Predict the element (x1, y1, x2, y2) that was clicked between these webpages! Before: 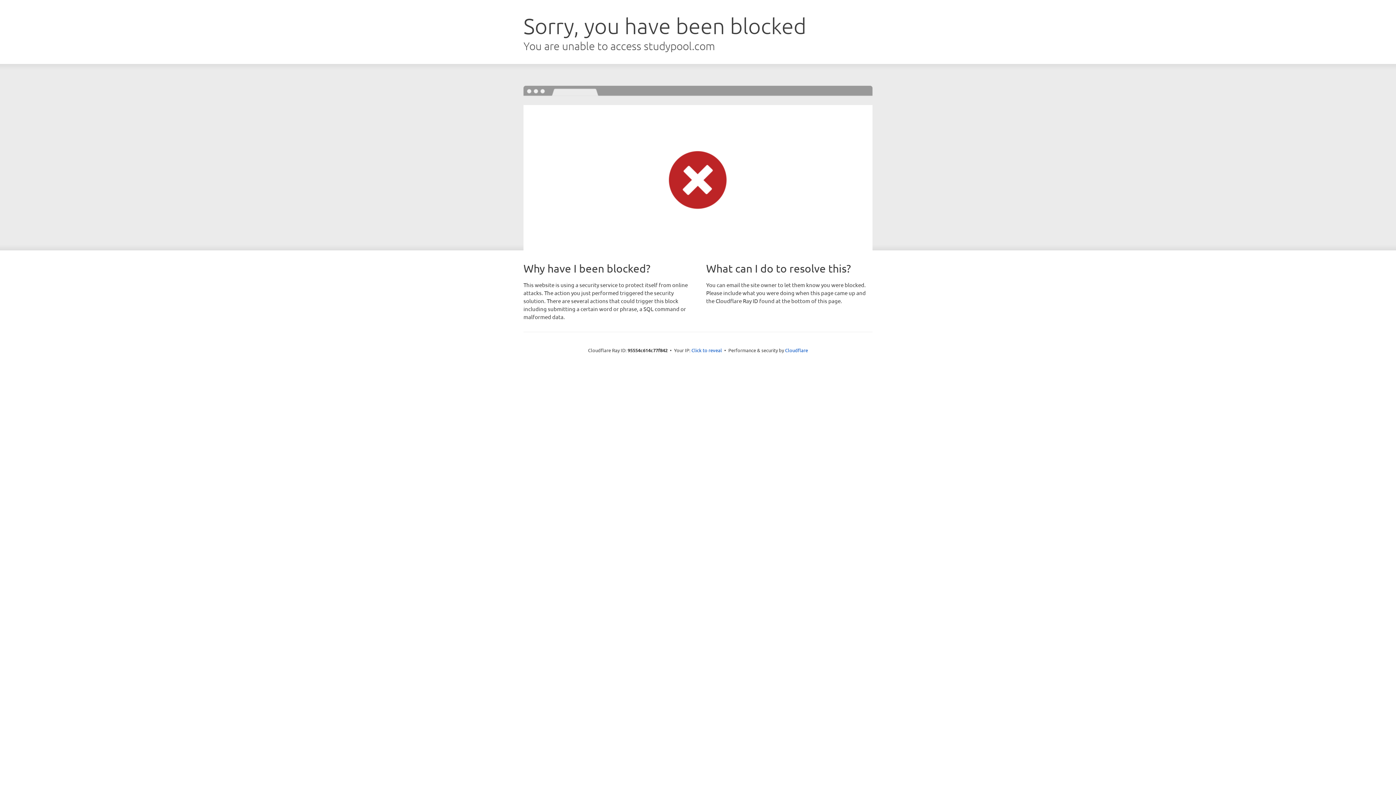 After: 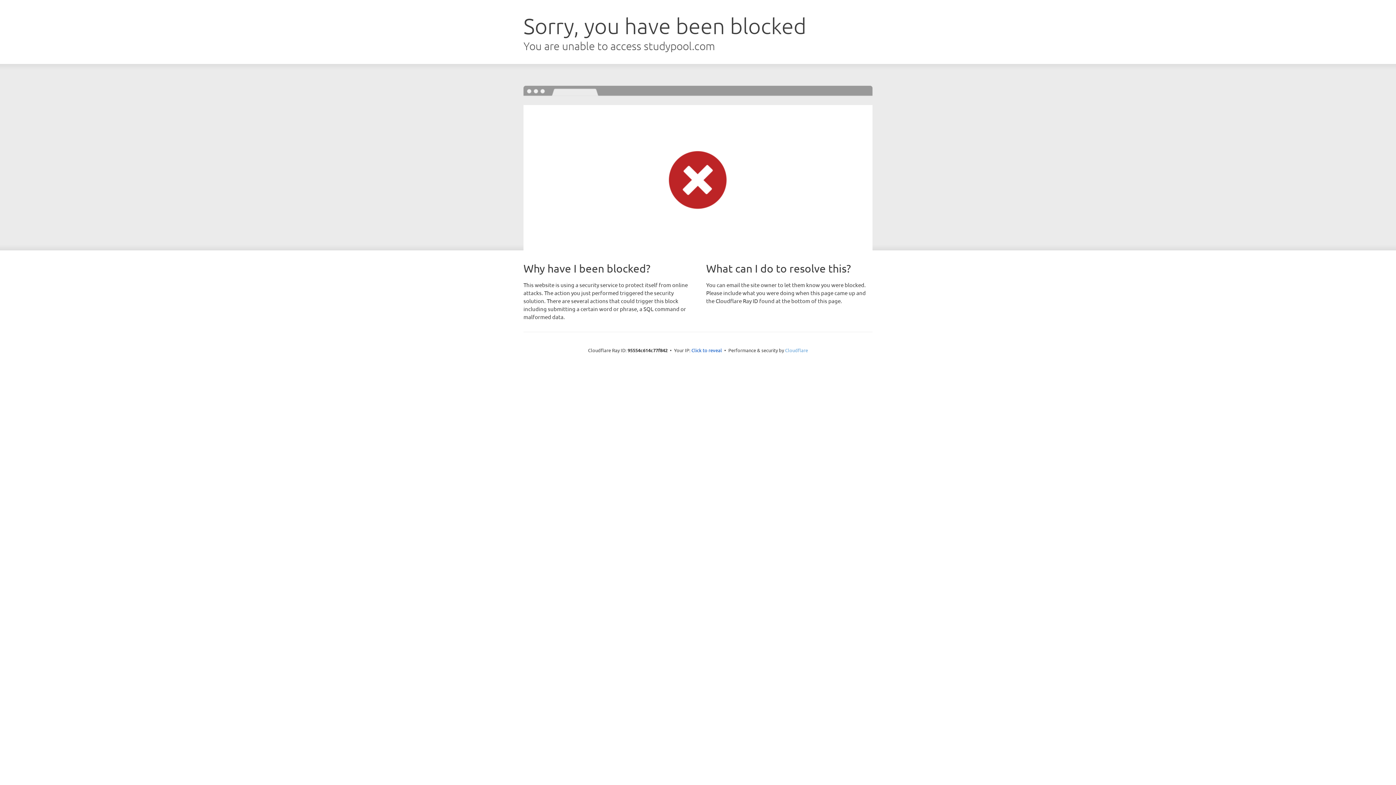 Action: bbox: (785, 347, 808, 353) label: Cloudflare